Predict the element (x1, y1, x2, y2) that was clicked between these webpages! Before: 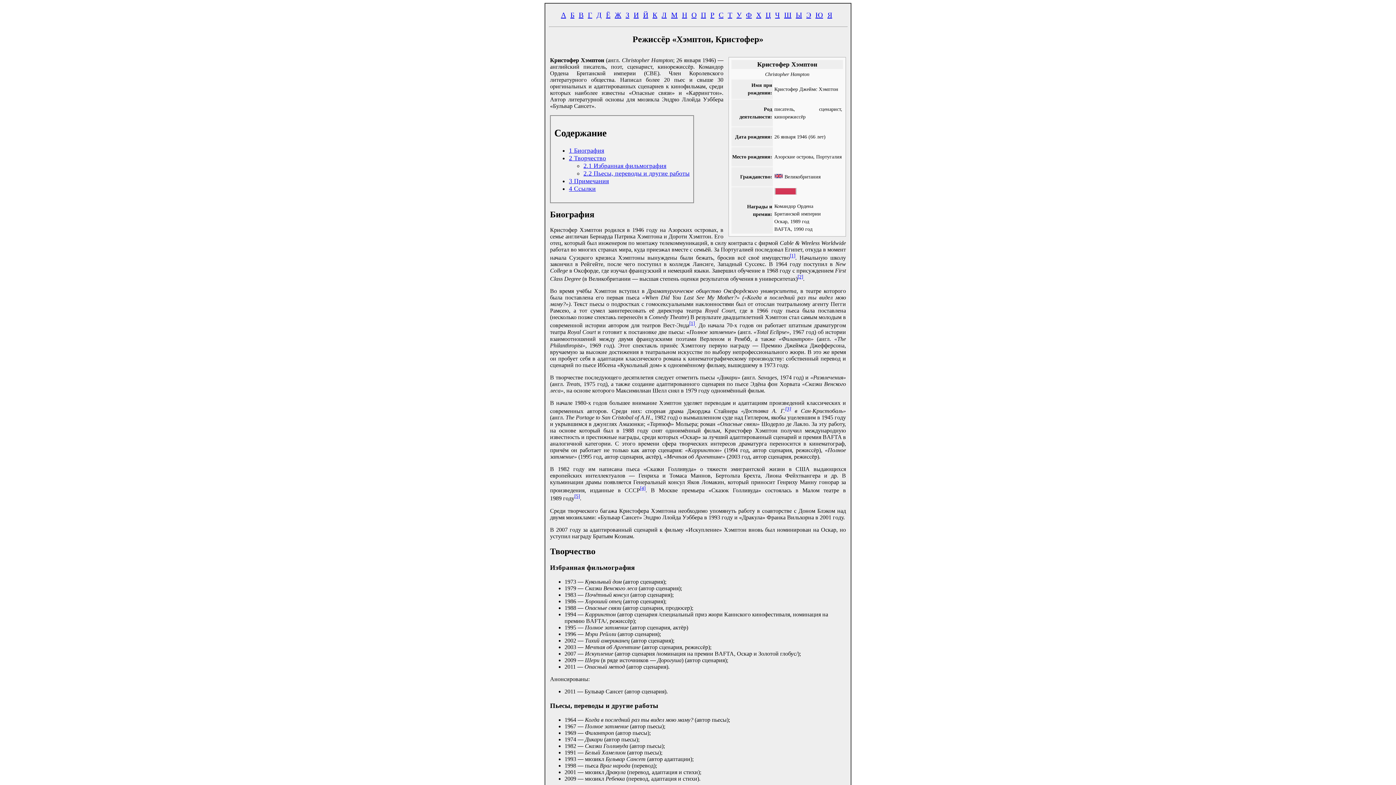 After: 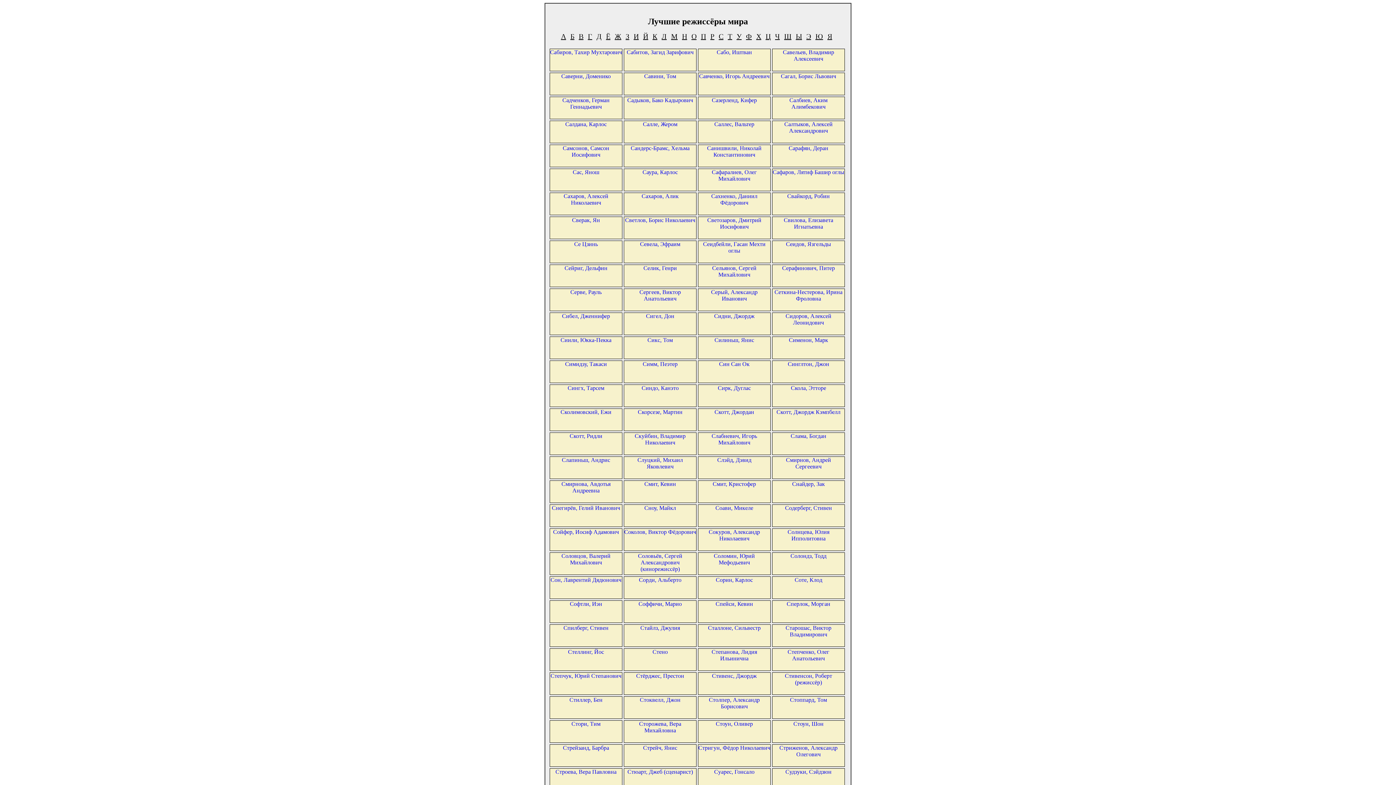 Action: label: С bbox: (718, 12, 723, 18)